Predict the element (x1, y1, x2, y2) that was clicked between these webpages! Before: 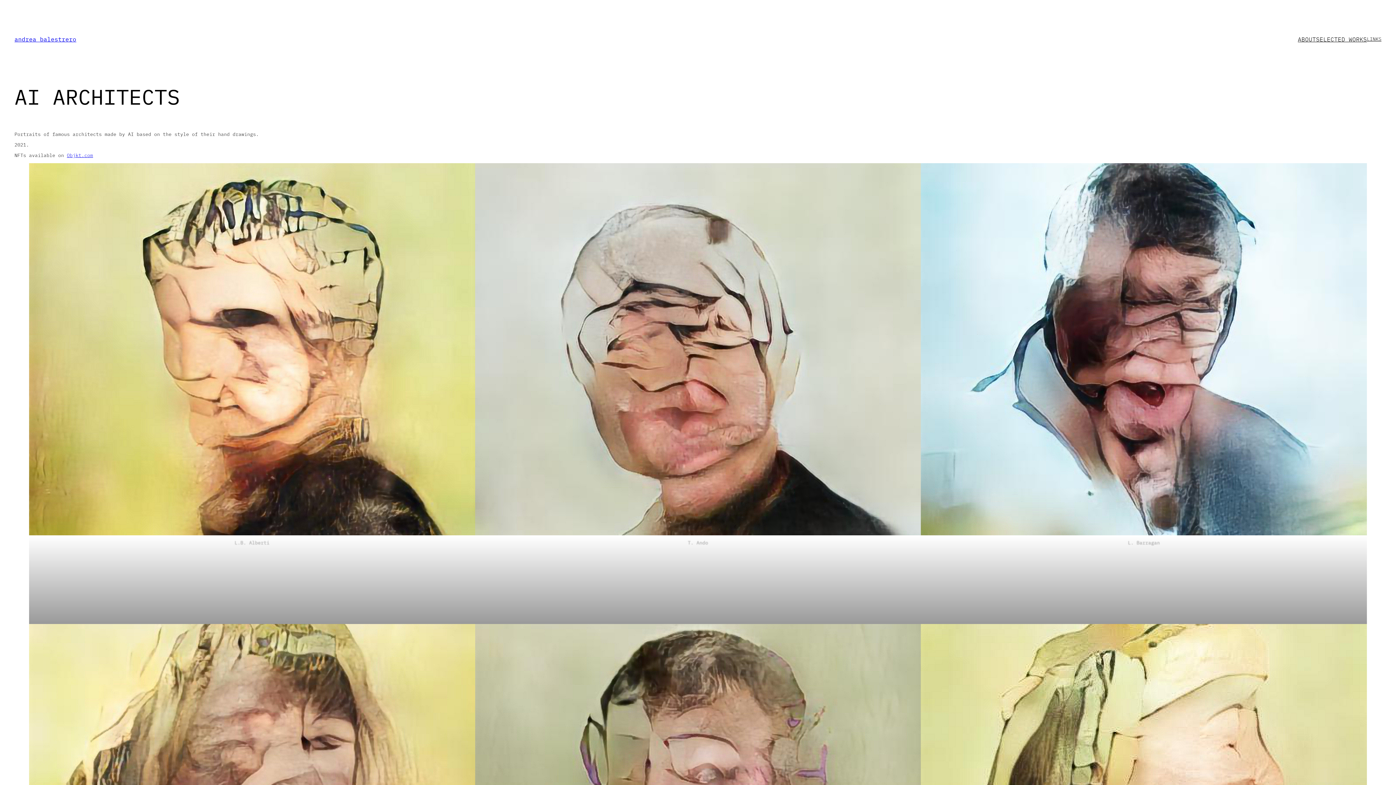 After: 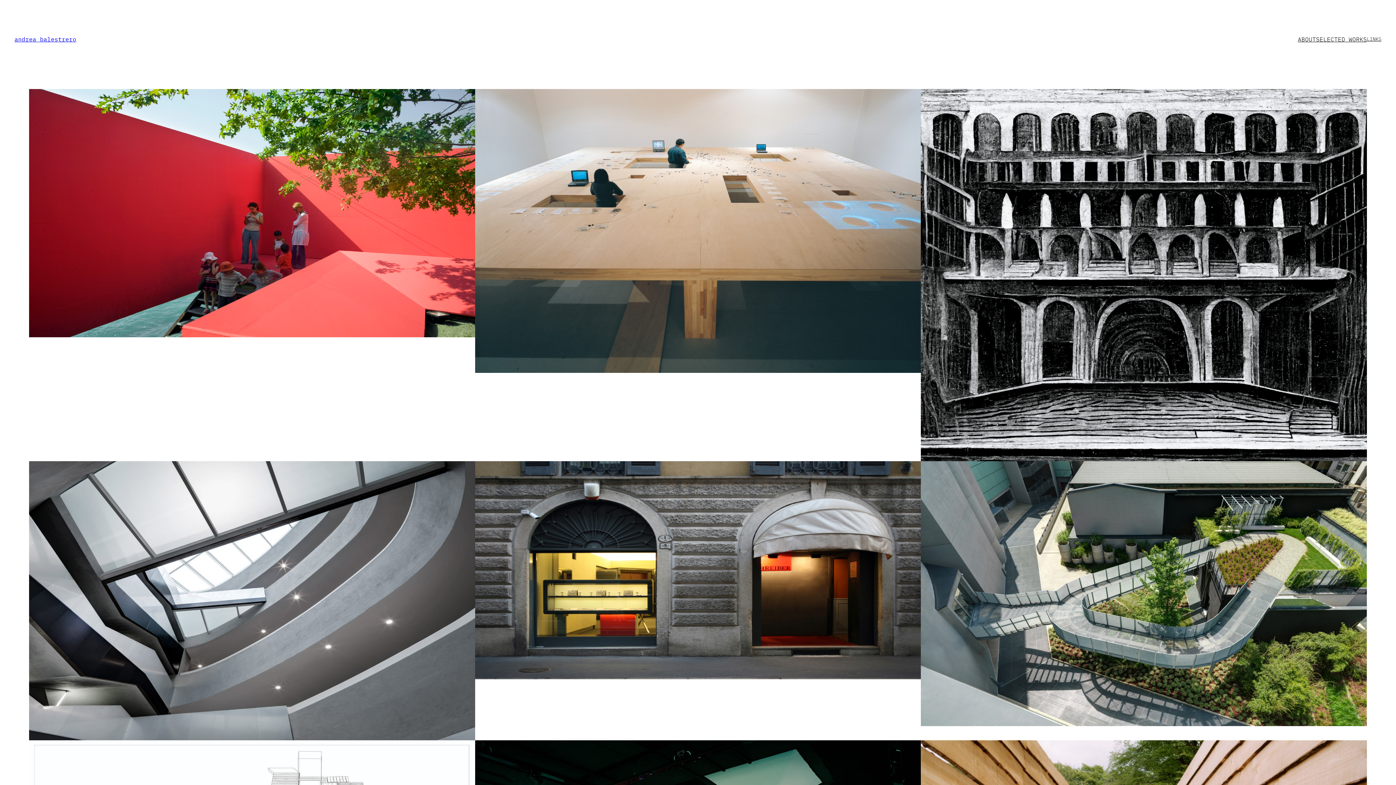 Action: label: andrea balestrero bbox: (14, 35, 76, 42)